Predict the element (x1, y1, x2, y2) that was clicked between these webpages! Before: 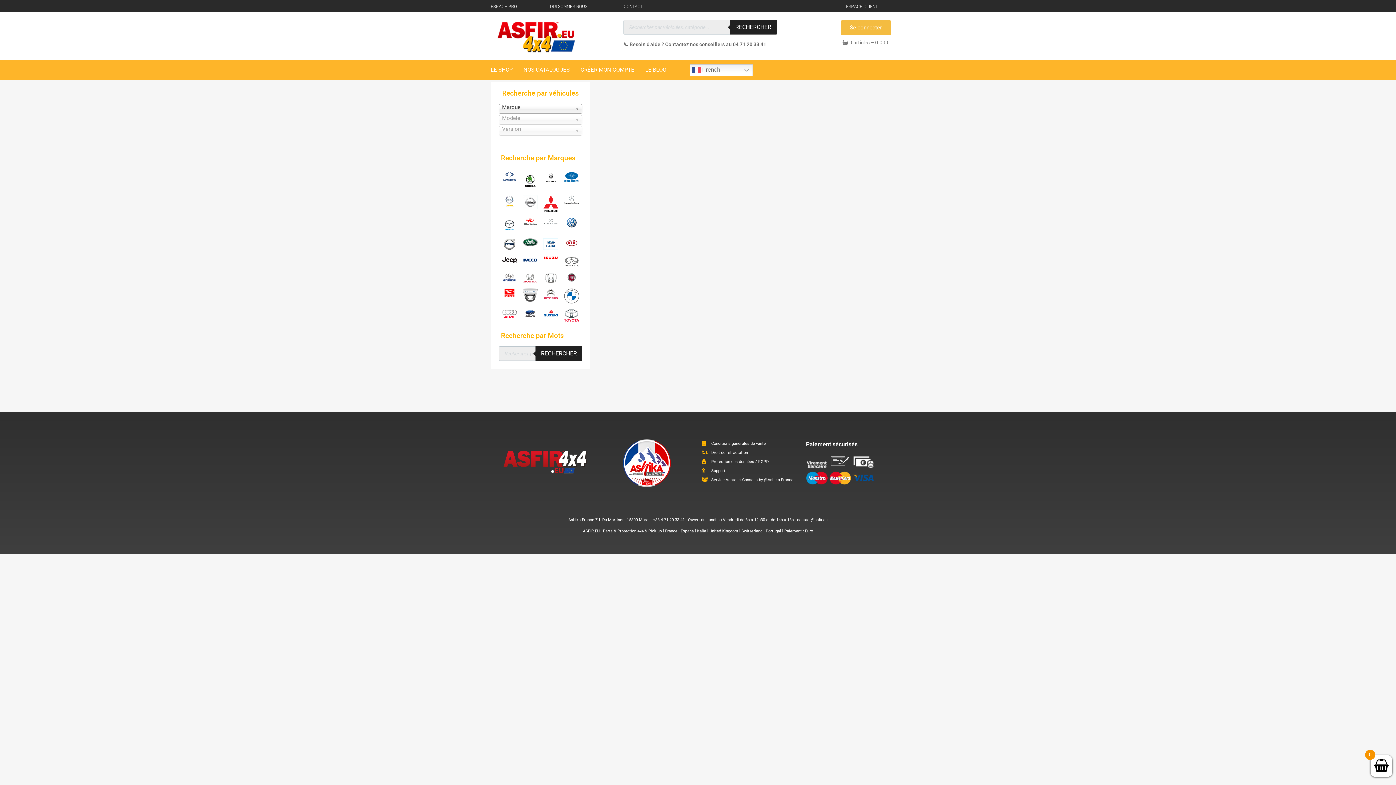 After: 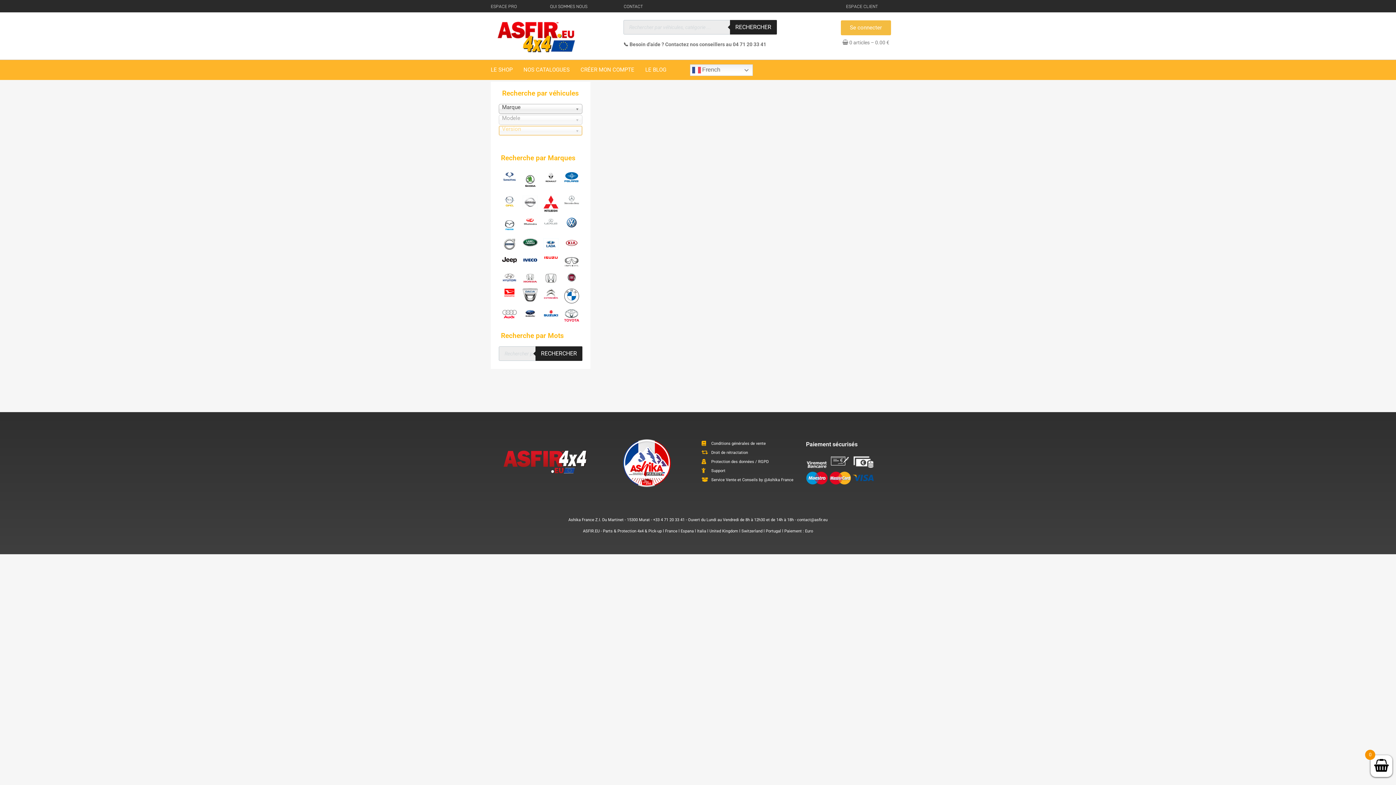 Action: bbox: (498, 125, 582, 135) label: Version